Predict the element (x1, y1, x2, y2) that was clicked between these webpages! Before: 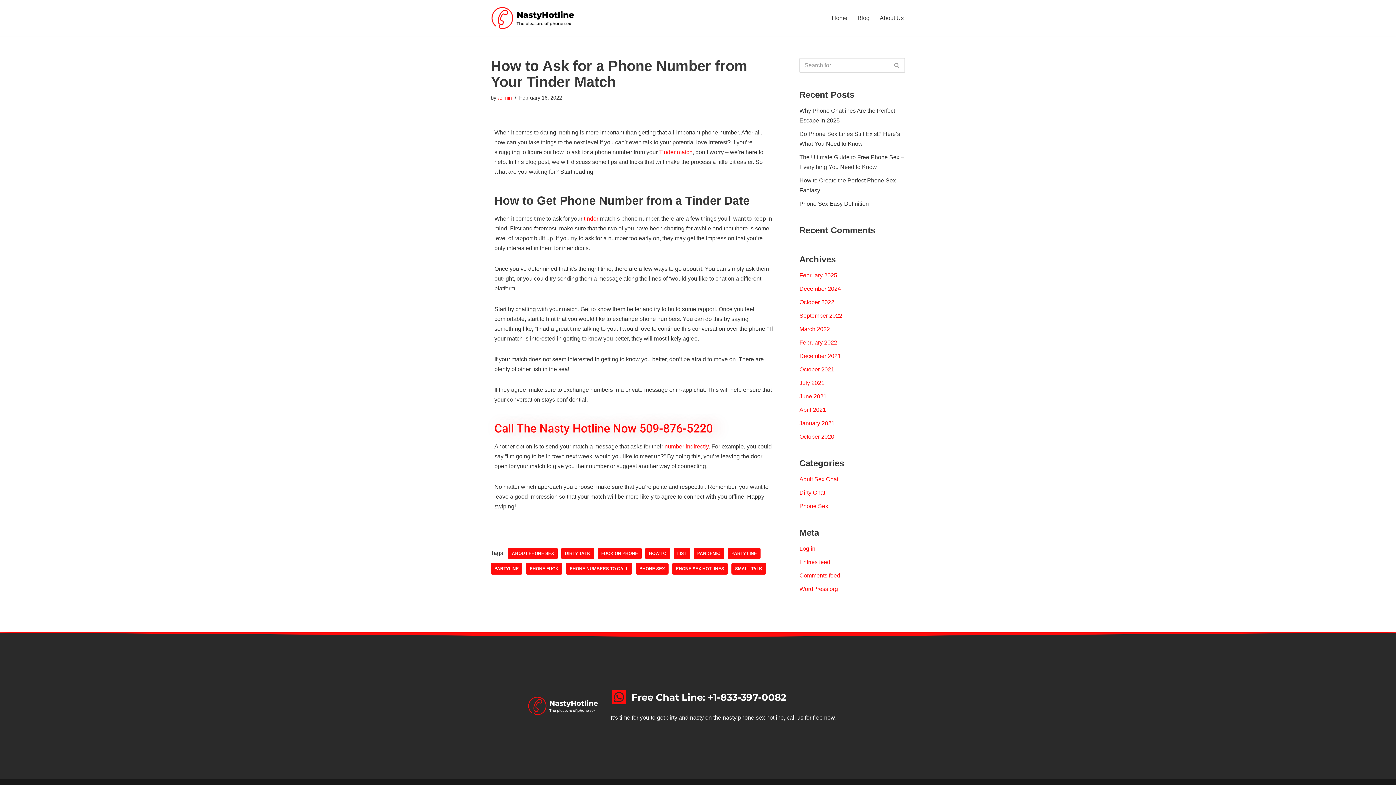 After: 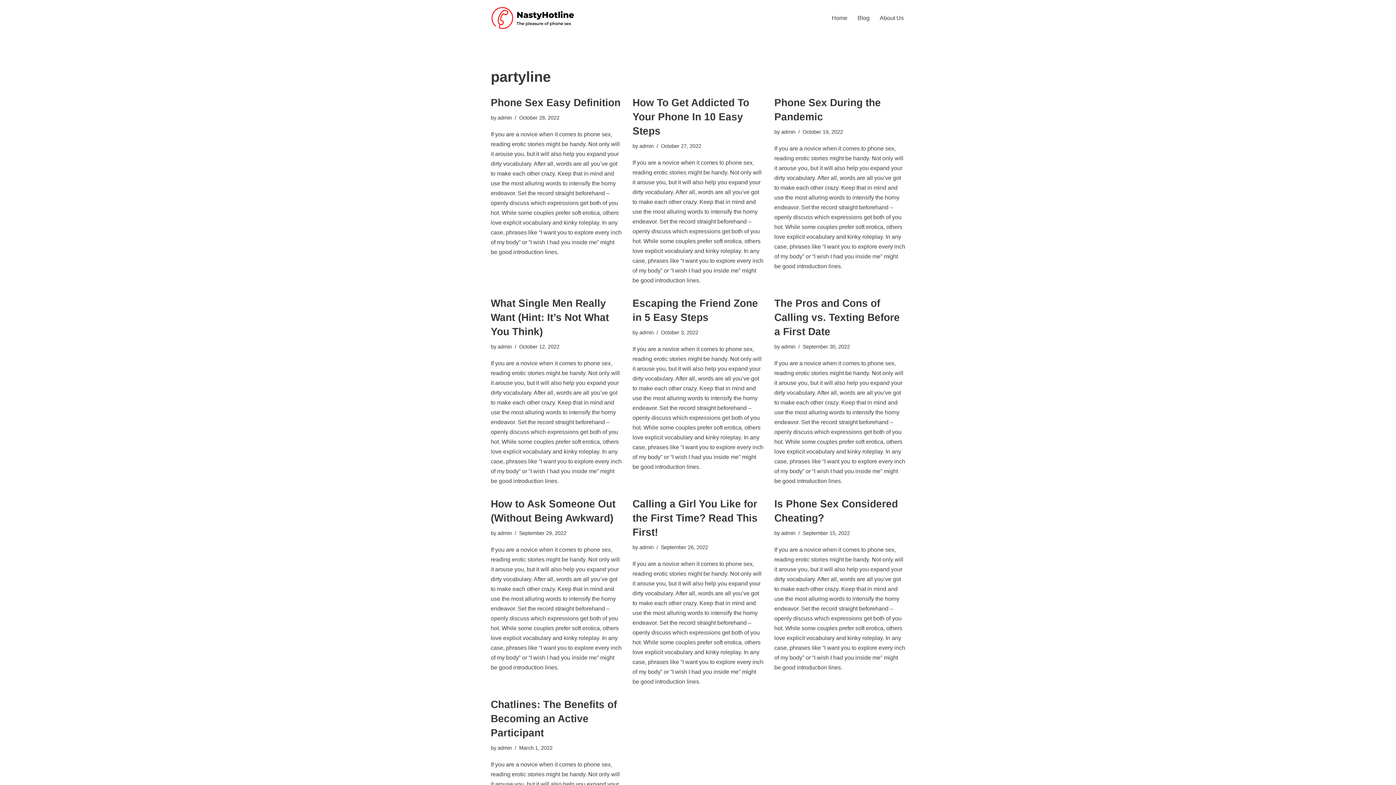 Action: bbox: (490, 563, 522, 574) label: PARTYLINE